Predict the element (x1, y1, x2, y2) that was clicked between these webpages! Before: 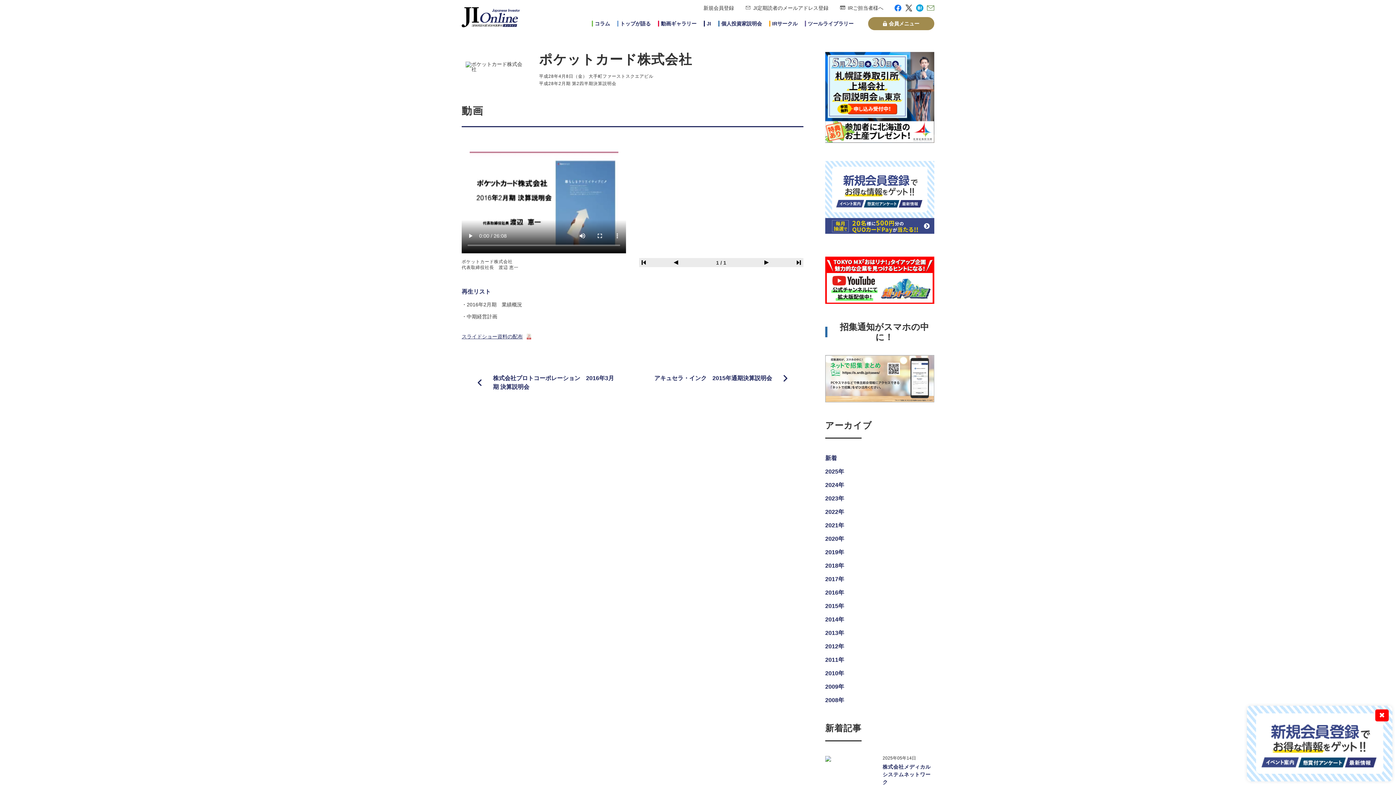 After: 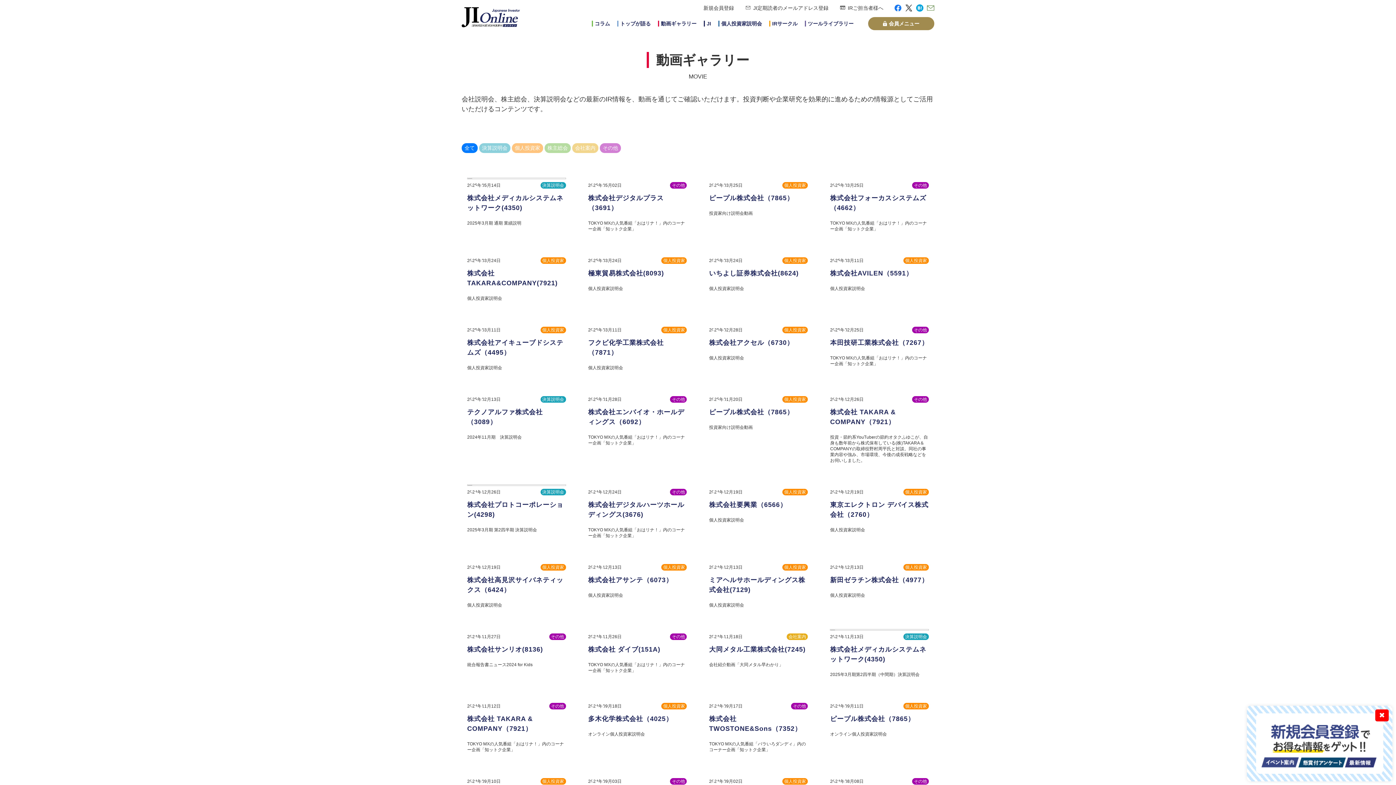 Action: label: 2015年 bbox: (825, 603, 844, 609)